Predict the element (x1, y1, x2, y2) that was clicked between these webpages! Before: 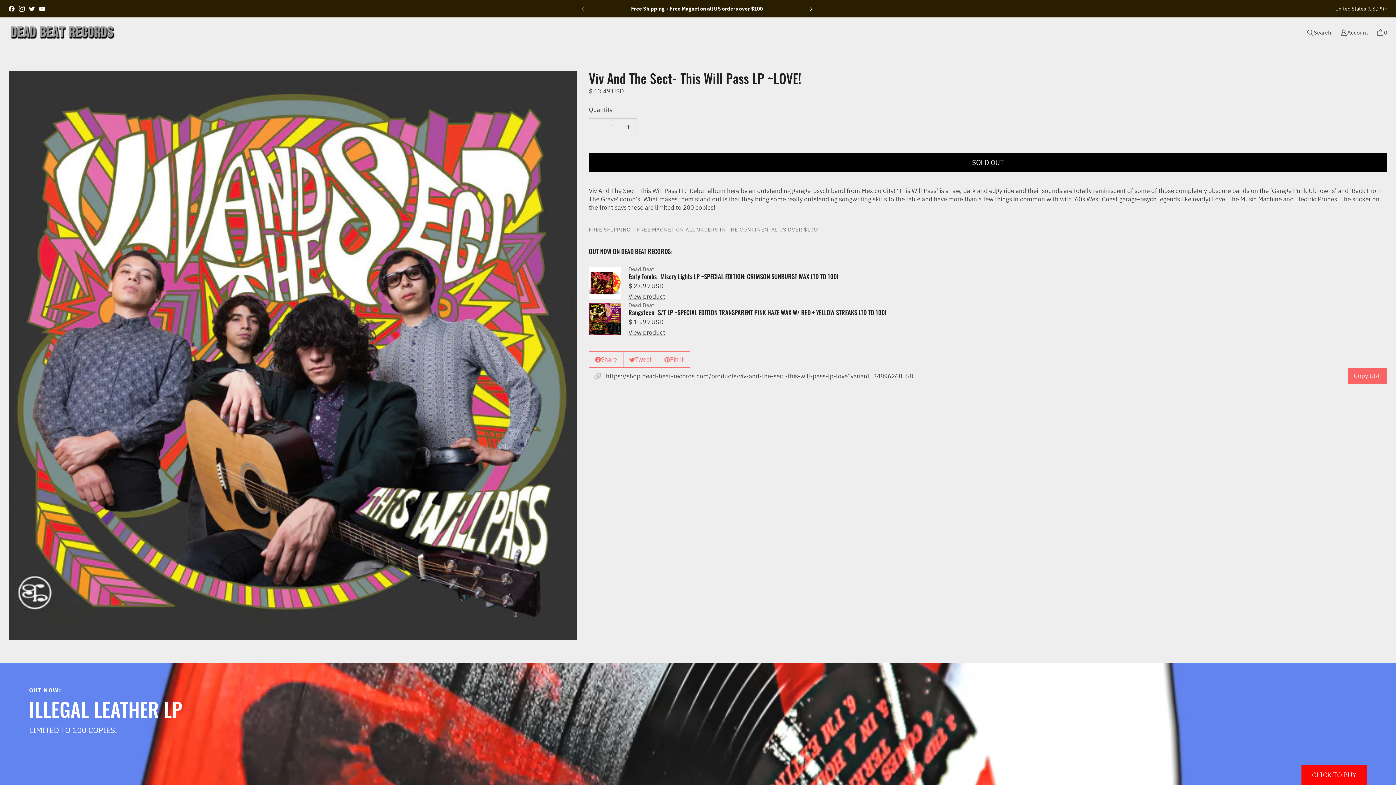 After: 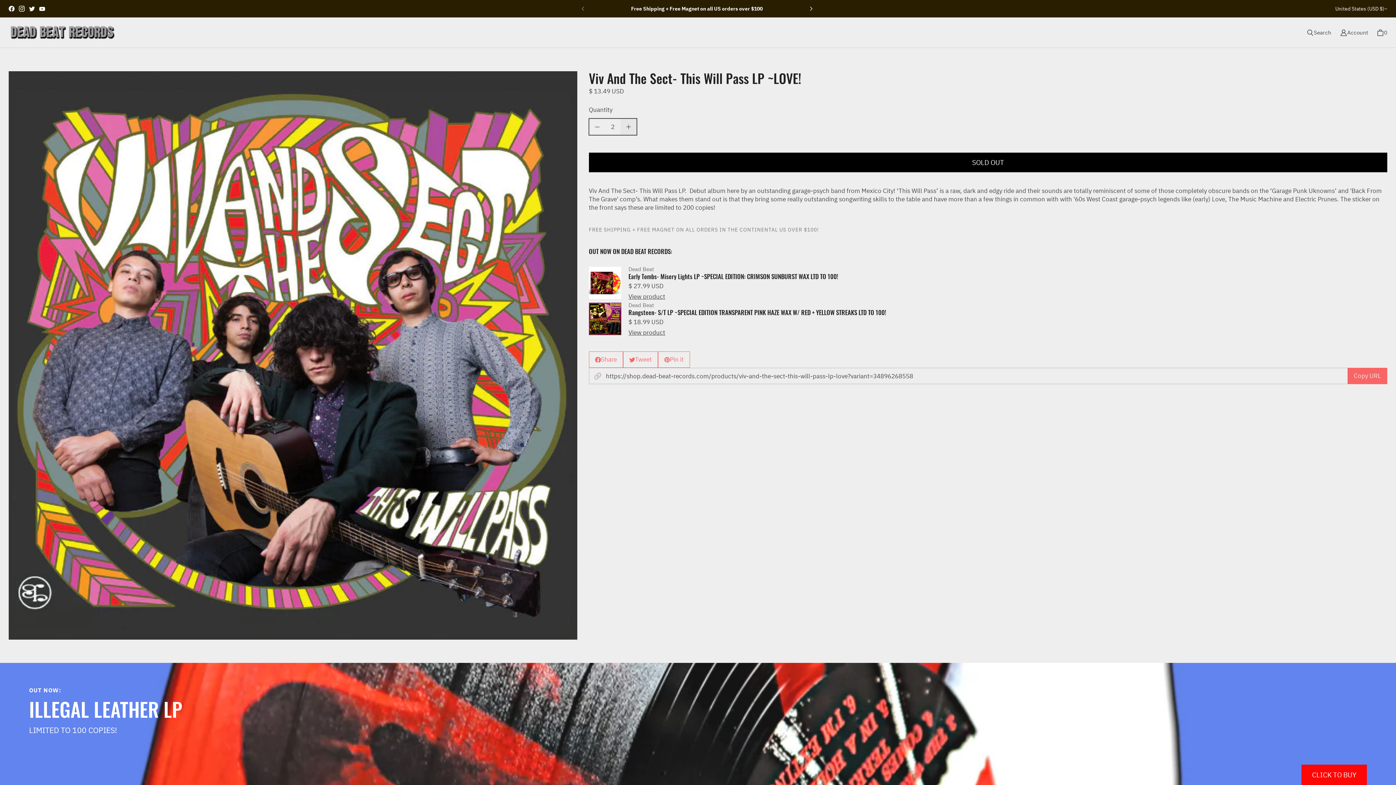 Action: bbox: (620, 118, 636, 134) label: Increase quantity for Viv And The Sect- This Will Pass LP ~LOVE!